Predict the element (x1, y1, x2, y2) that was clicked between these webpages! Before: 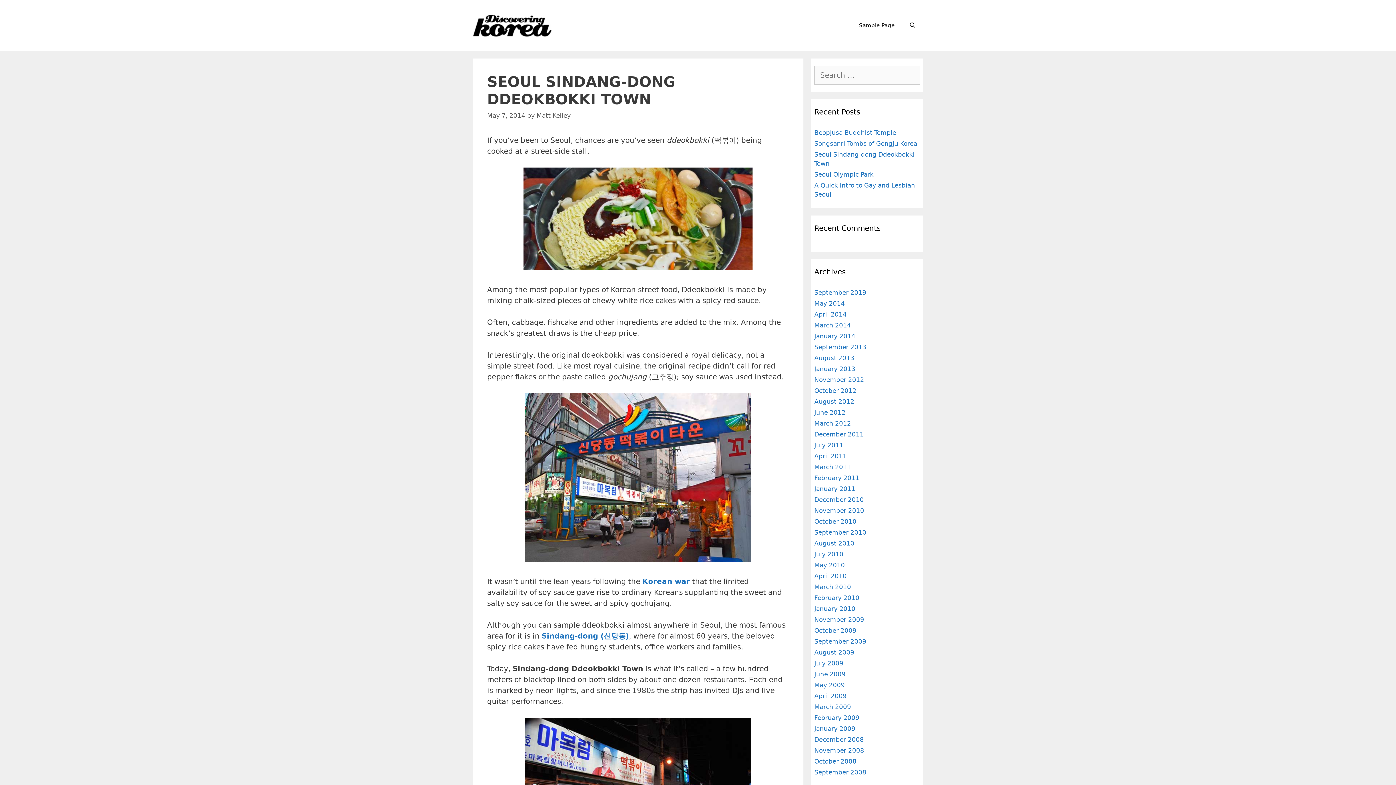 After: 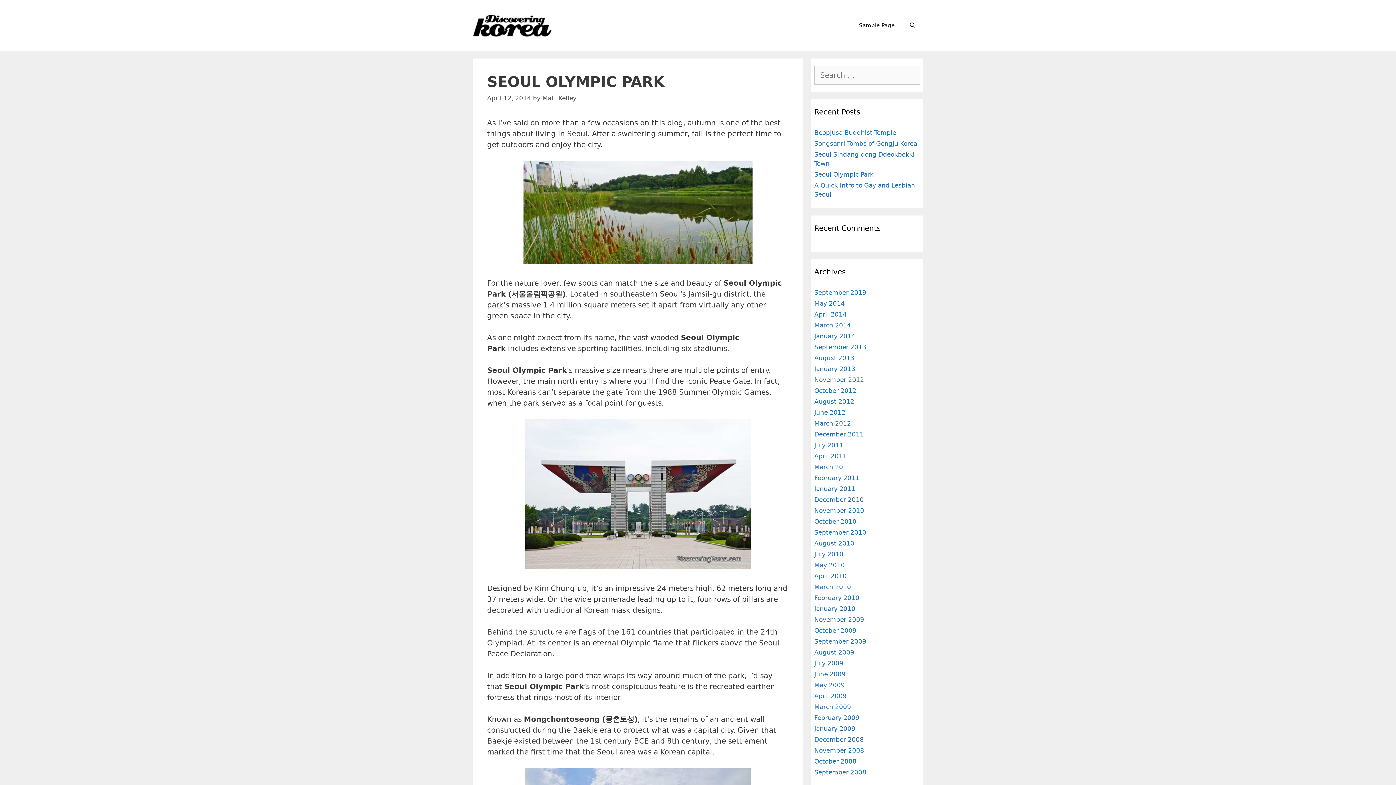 Action: bbox: (814, 170, 873, 178) label: Seoul Olympic Park